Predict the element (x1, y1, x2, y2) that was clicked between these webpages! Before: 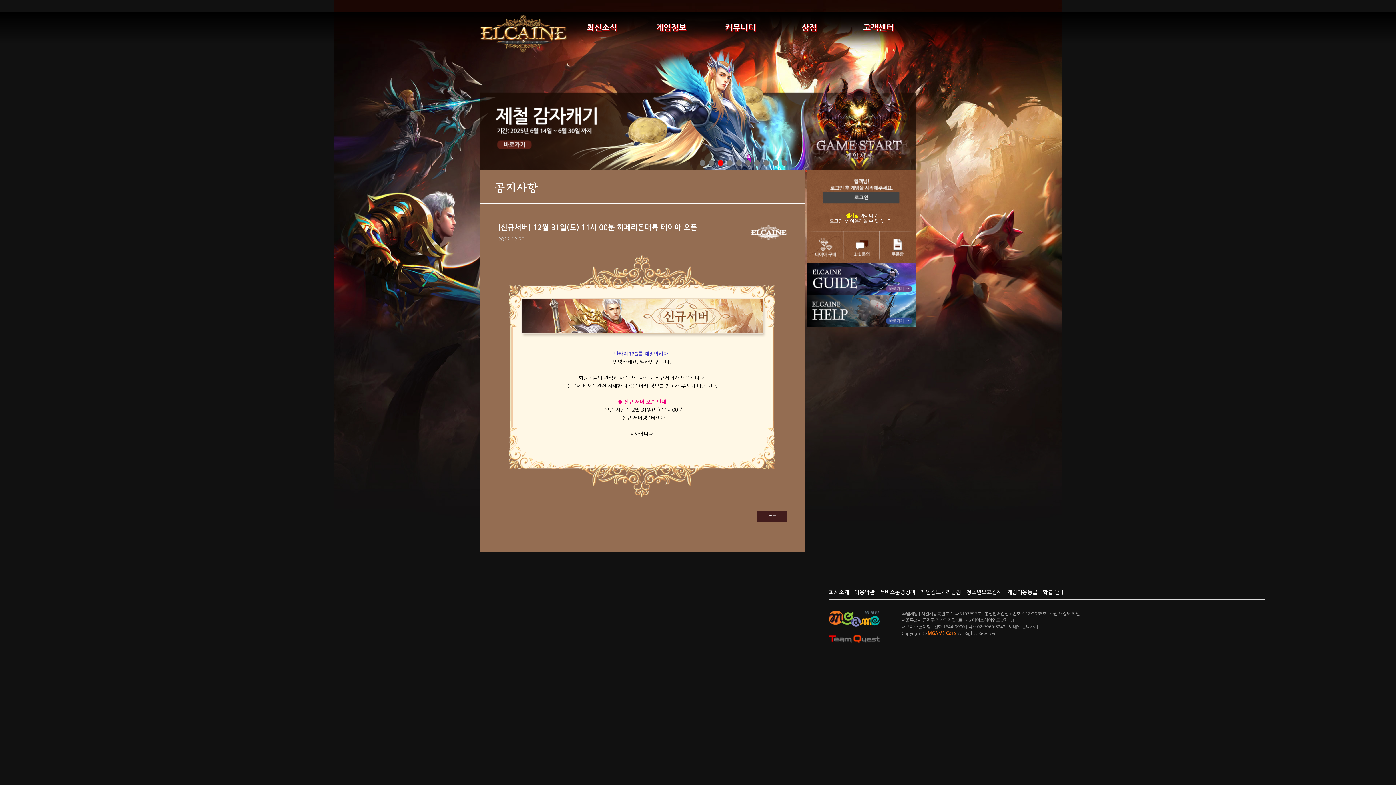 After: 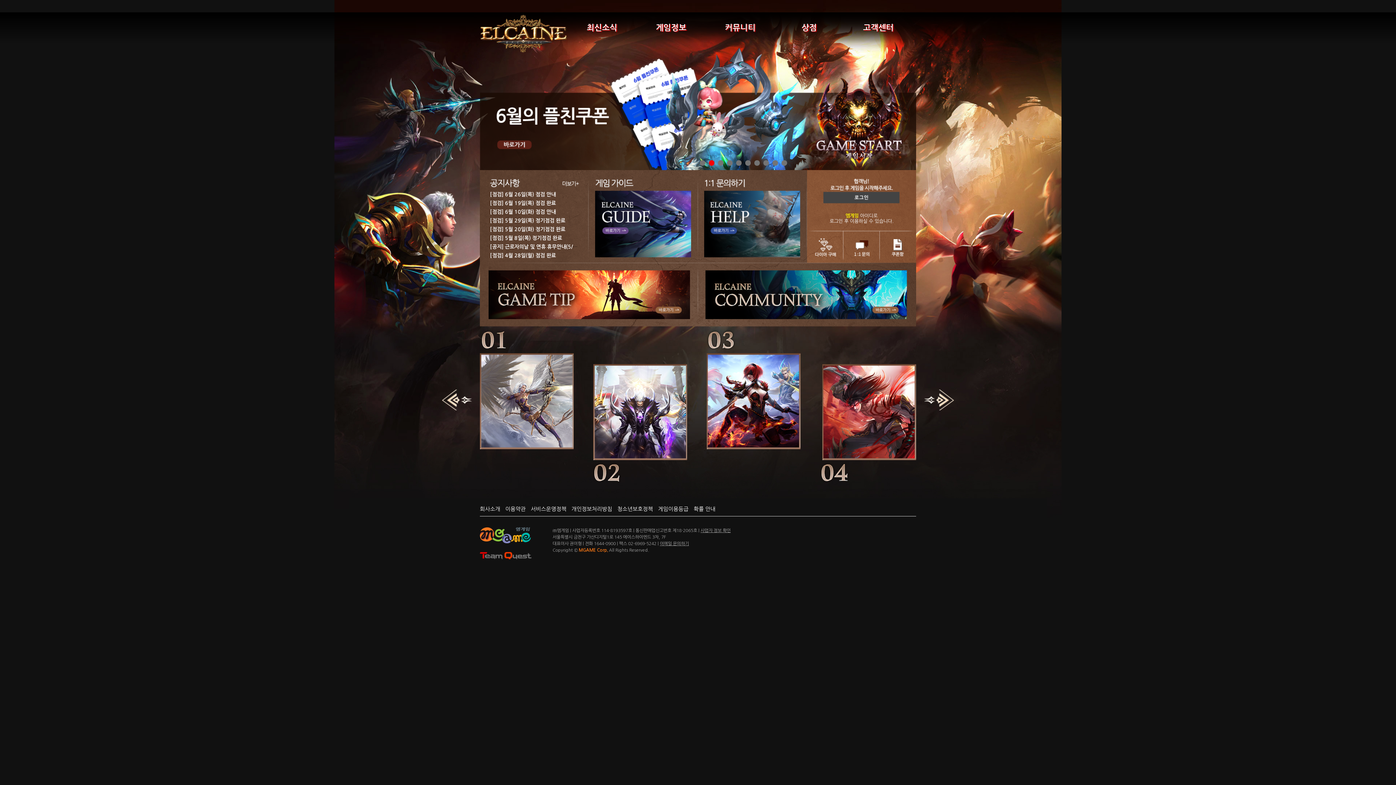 Action: bbox: (807, 321, 916, 327)